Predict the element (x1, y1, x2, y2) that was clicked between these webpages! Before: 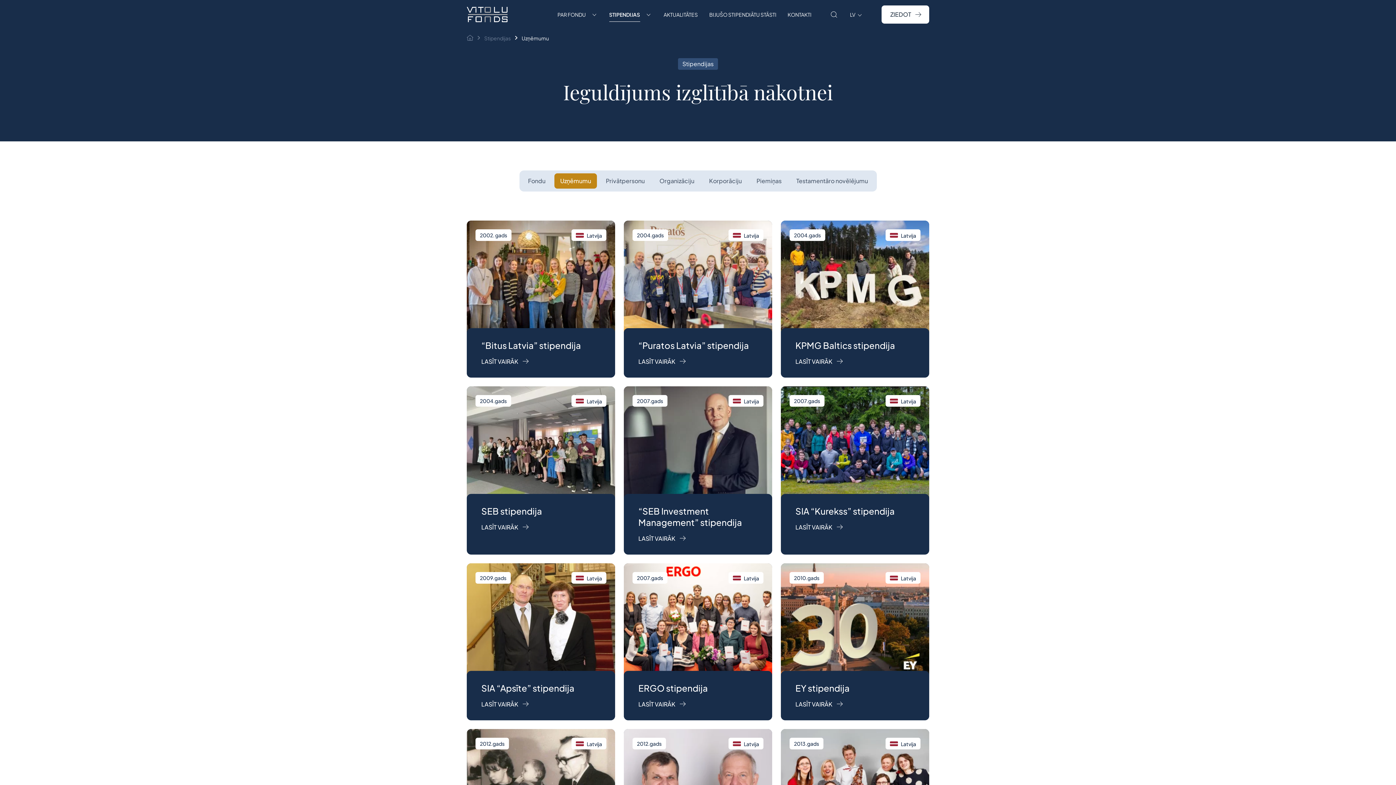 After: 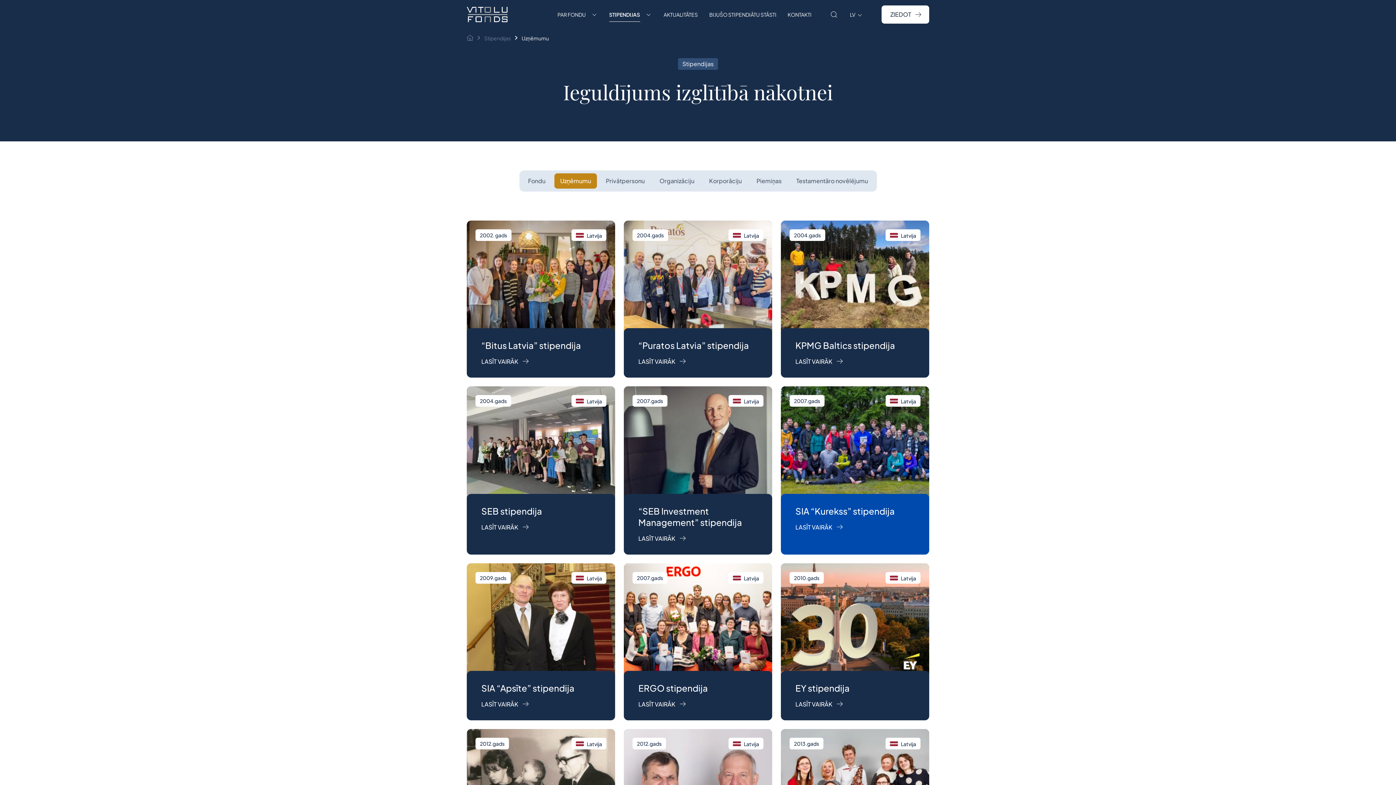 Action: label: NORAIDĪT bbox: (761, 470, 812, 491)